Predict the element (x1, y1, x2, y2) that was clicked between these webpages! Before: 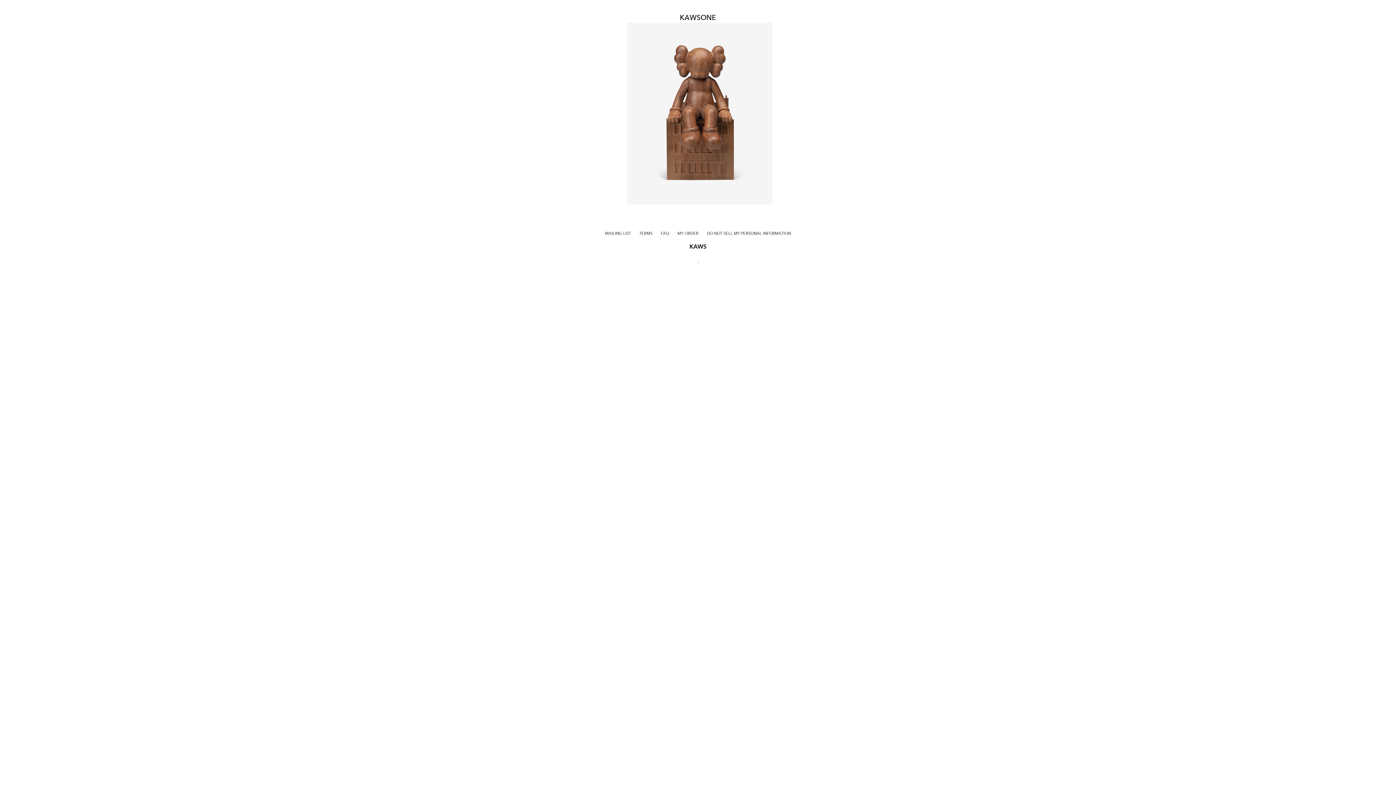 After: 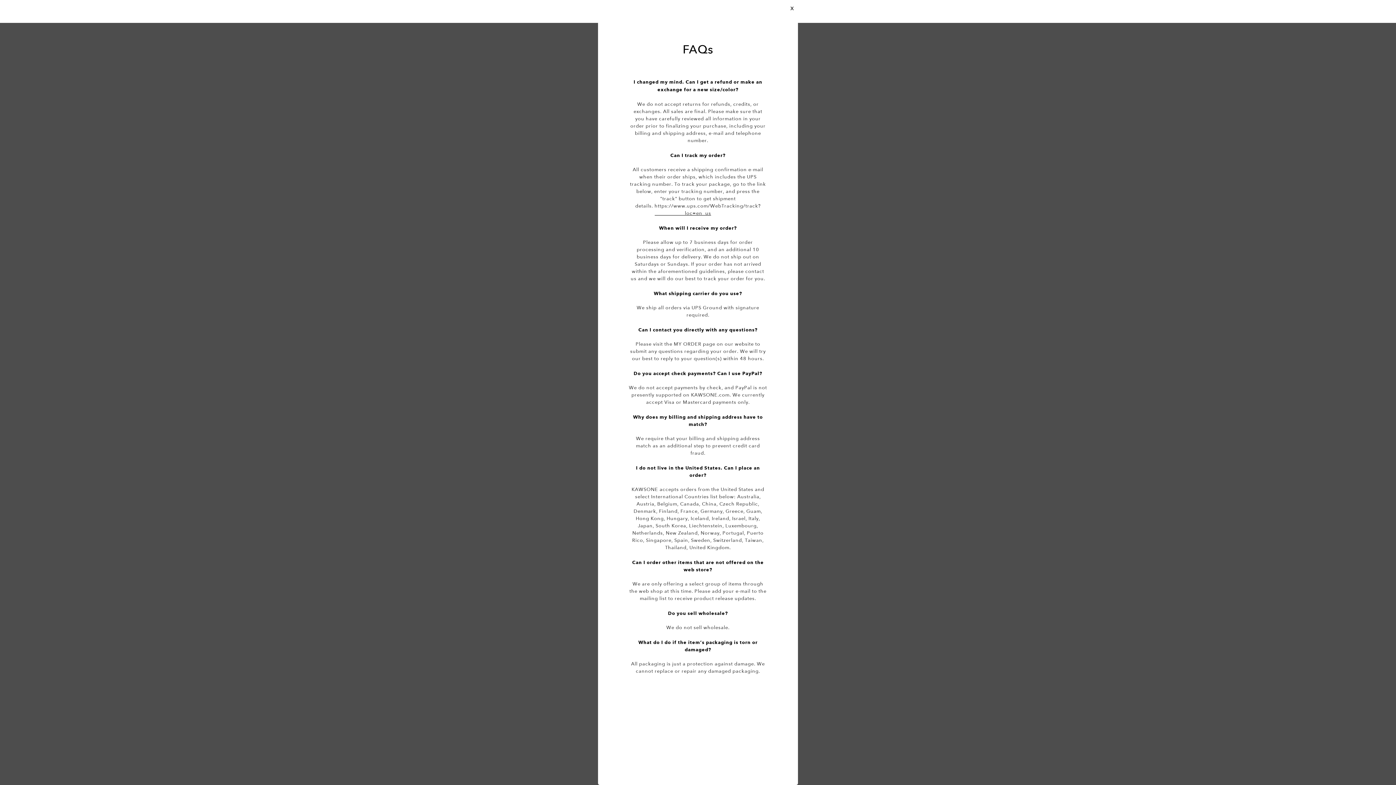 Action: bbox: (660, 231, 669, 236) label: FAQ